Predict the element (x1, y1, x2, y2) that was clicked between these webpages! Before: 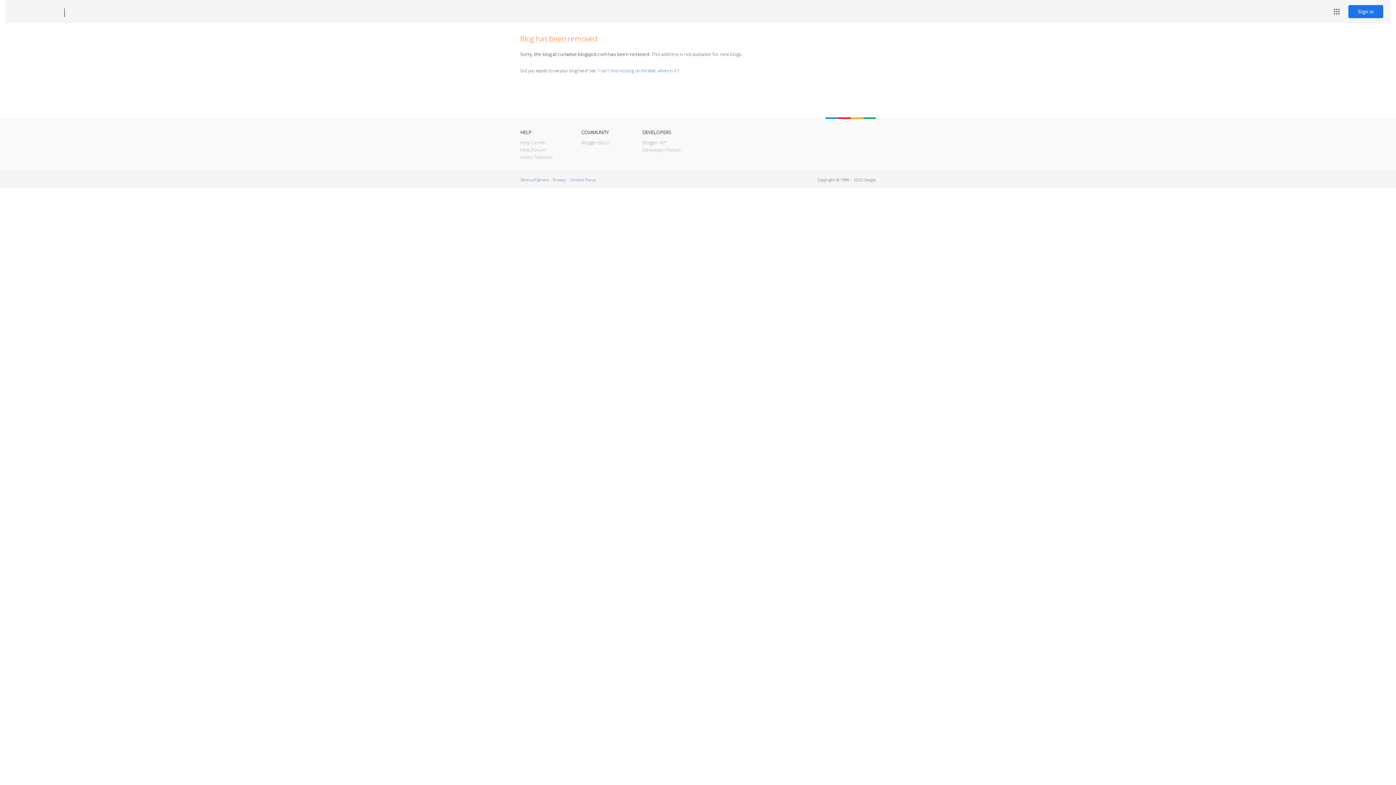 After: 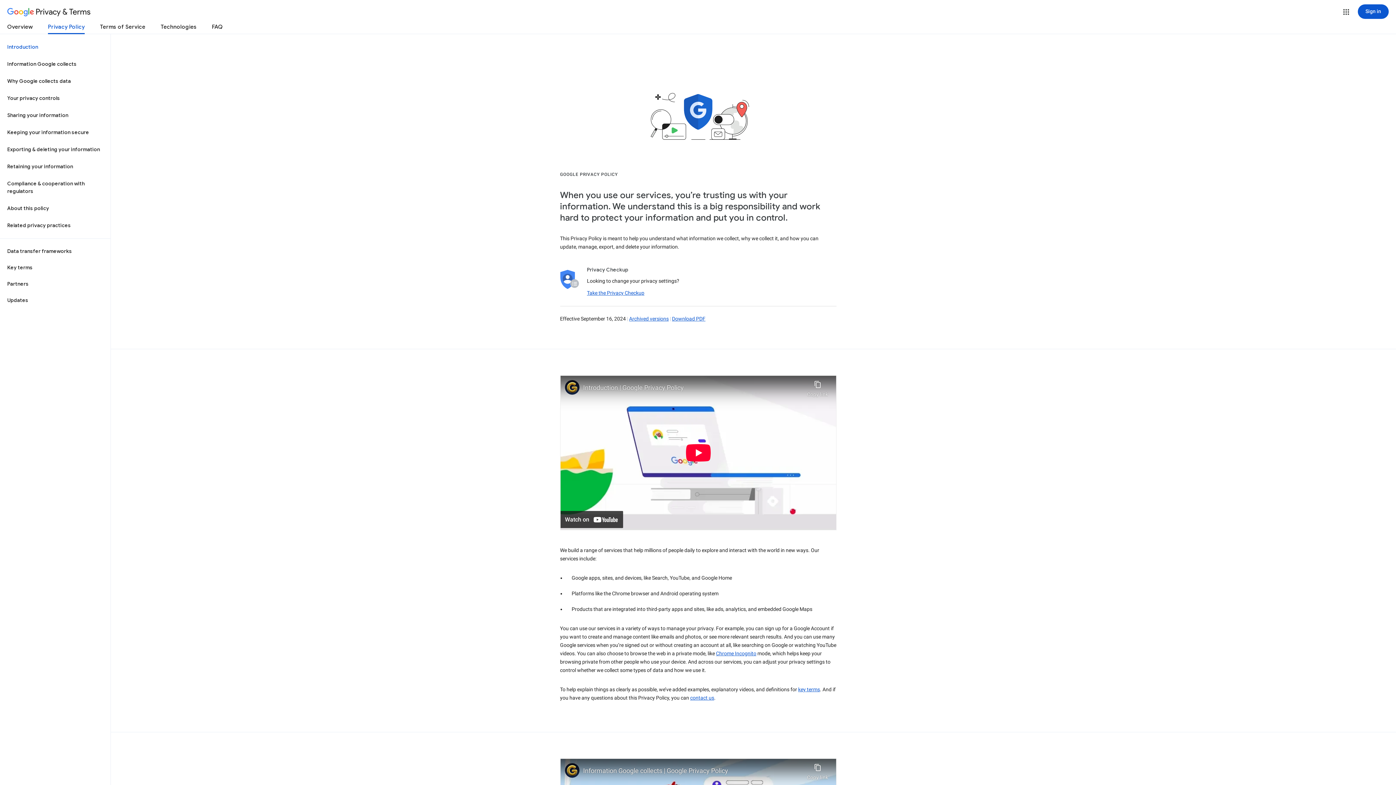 Action: bbox: (553, 177, 565, 182) label: Privacy